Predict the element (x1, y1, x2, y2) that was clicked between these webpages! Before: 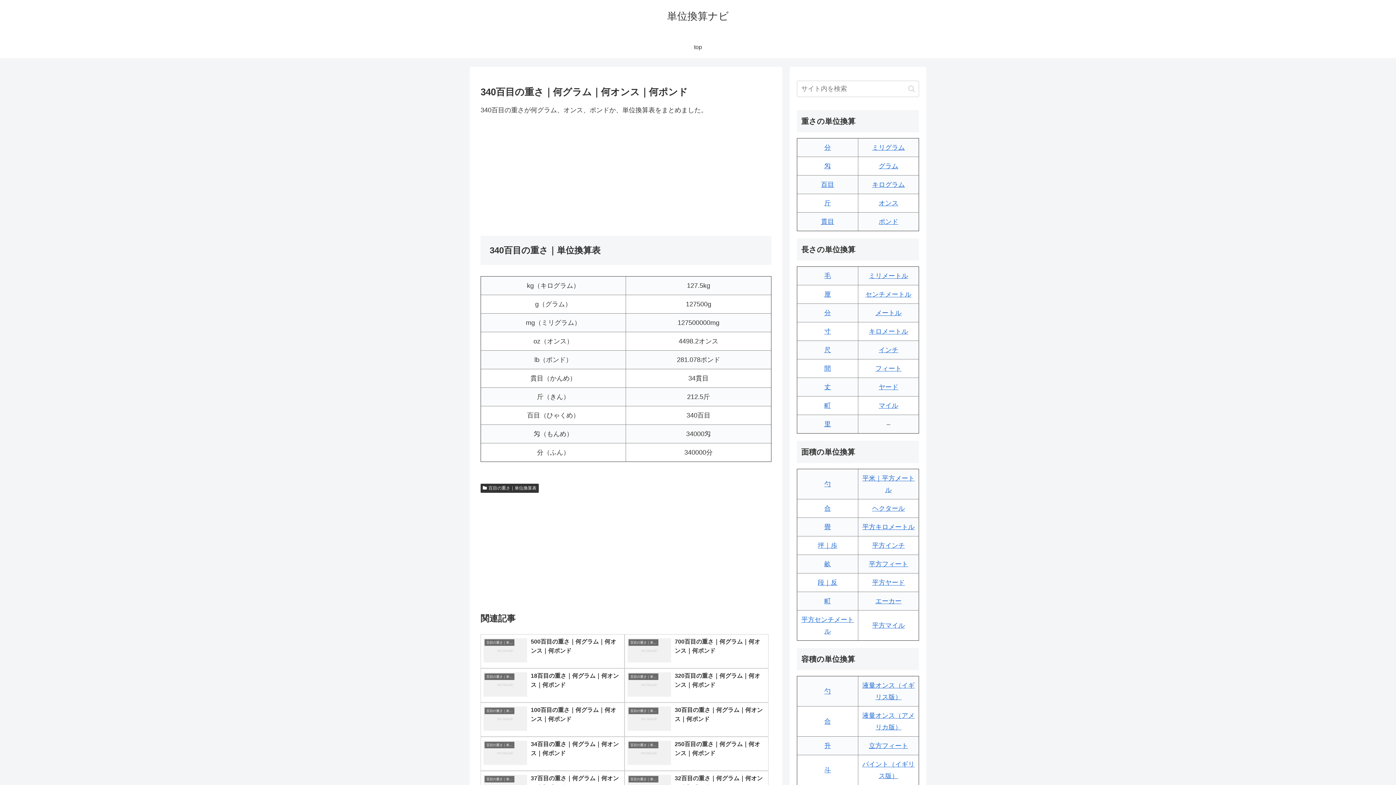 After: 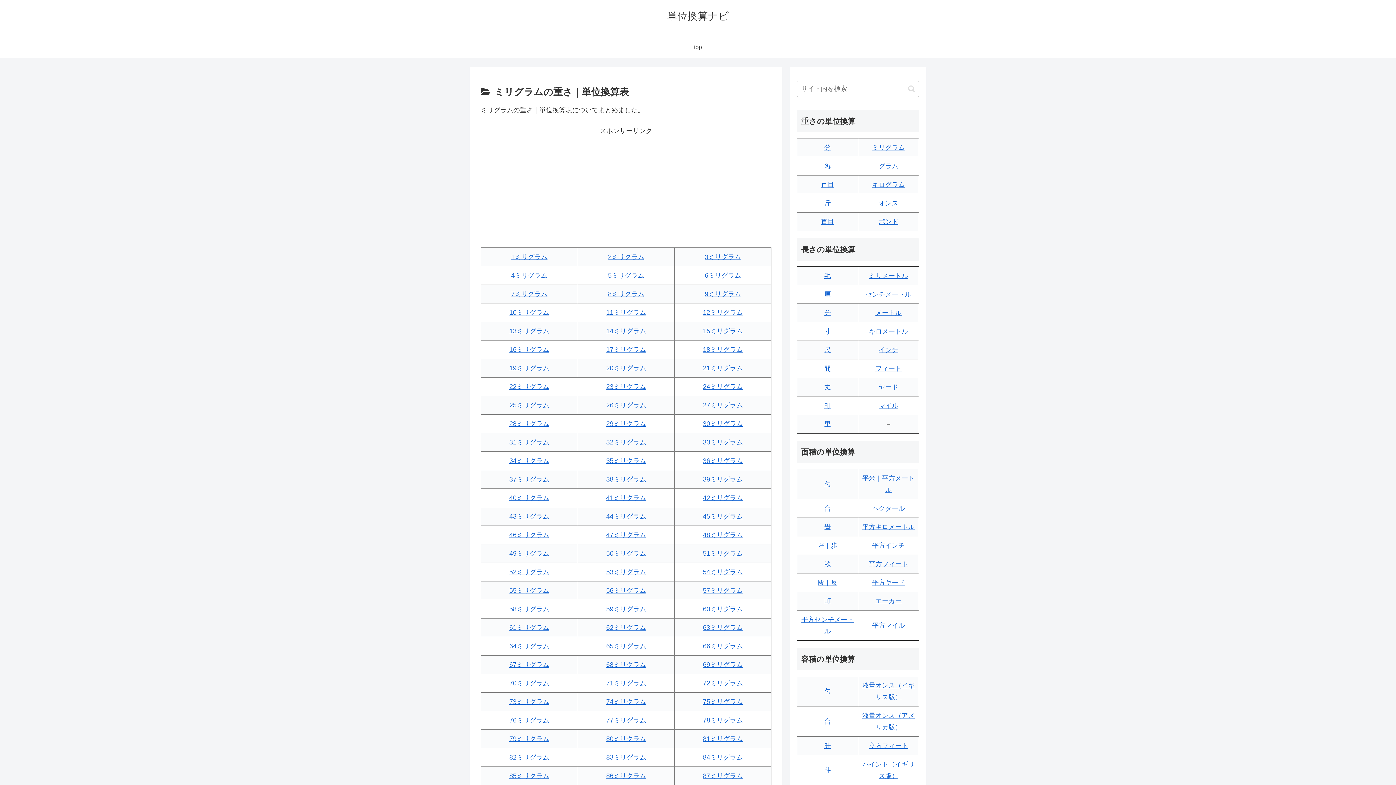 Action: bbox: (872, 144, 905, 151) label: ミリグラム